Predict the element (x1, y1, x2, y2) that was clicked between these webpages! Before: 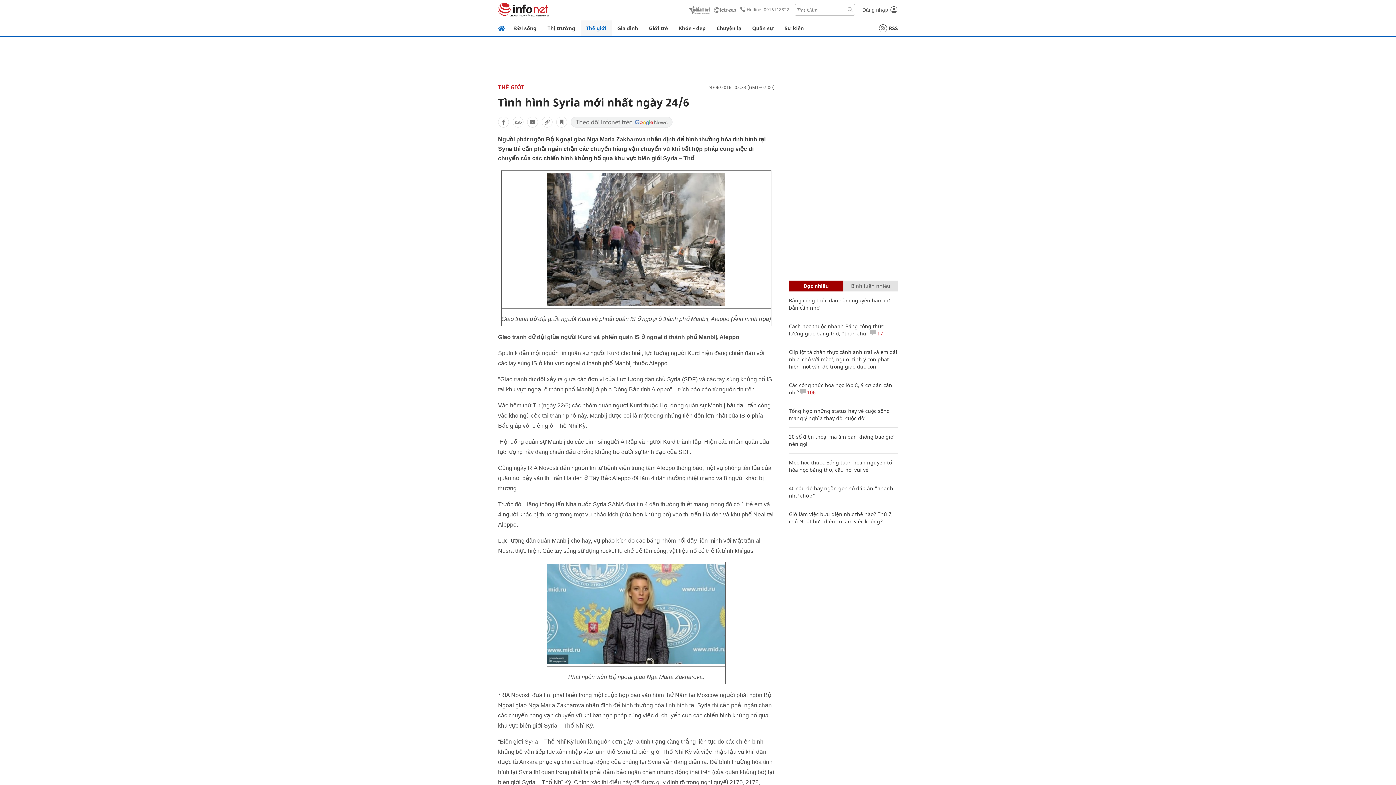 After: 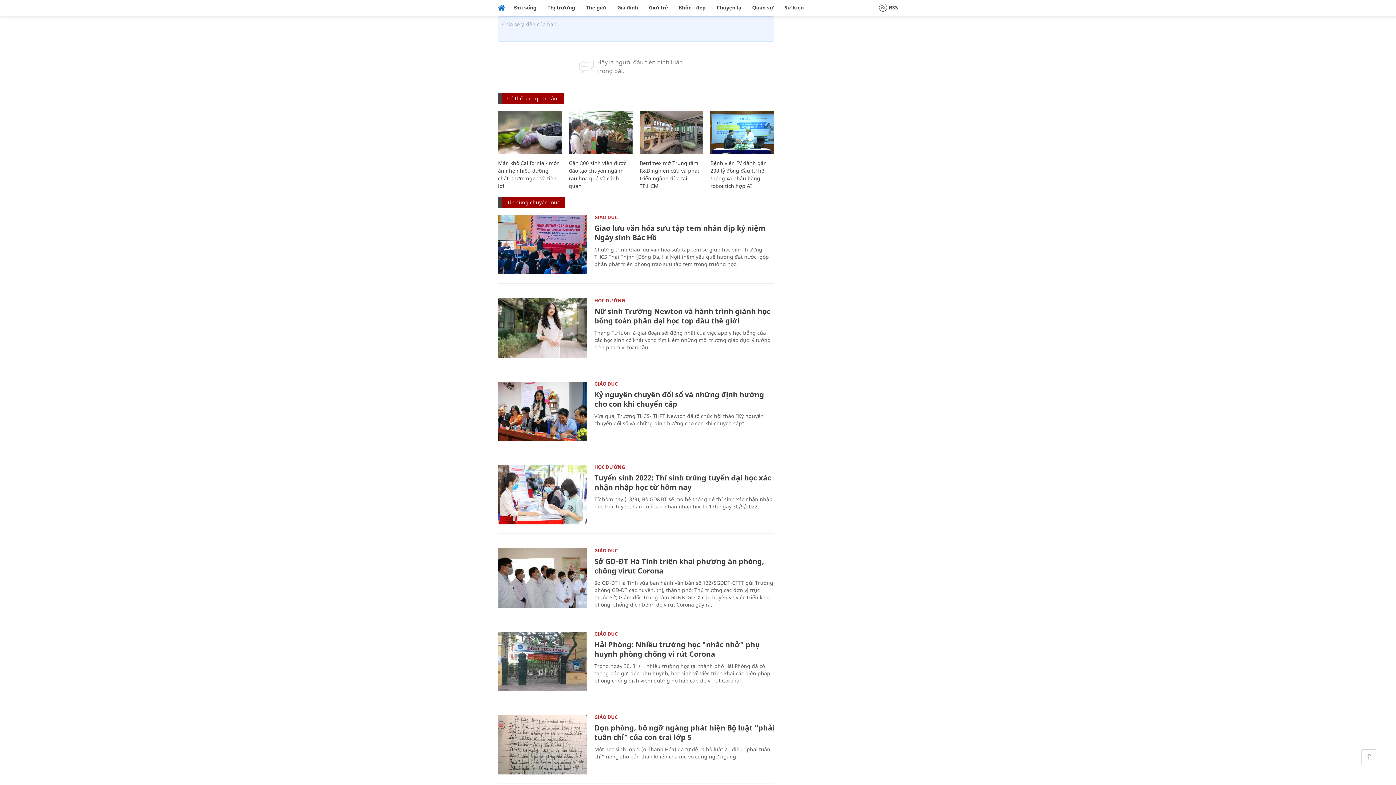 Action: bbox: (870, 330, 883, 337) label:  17